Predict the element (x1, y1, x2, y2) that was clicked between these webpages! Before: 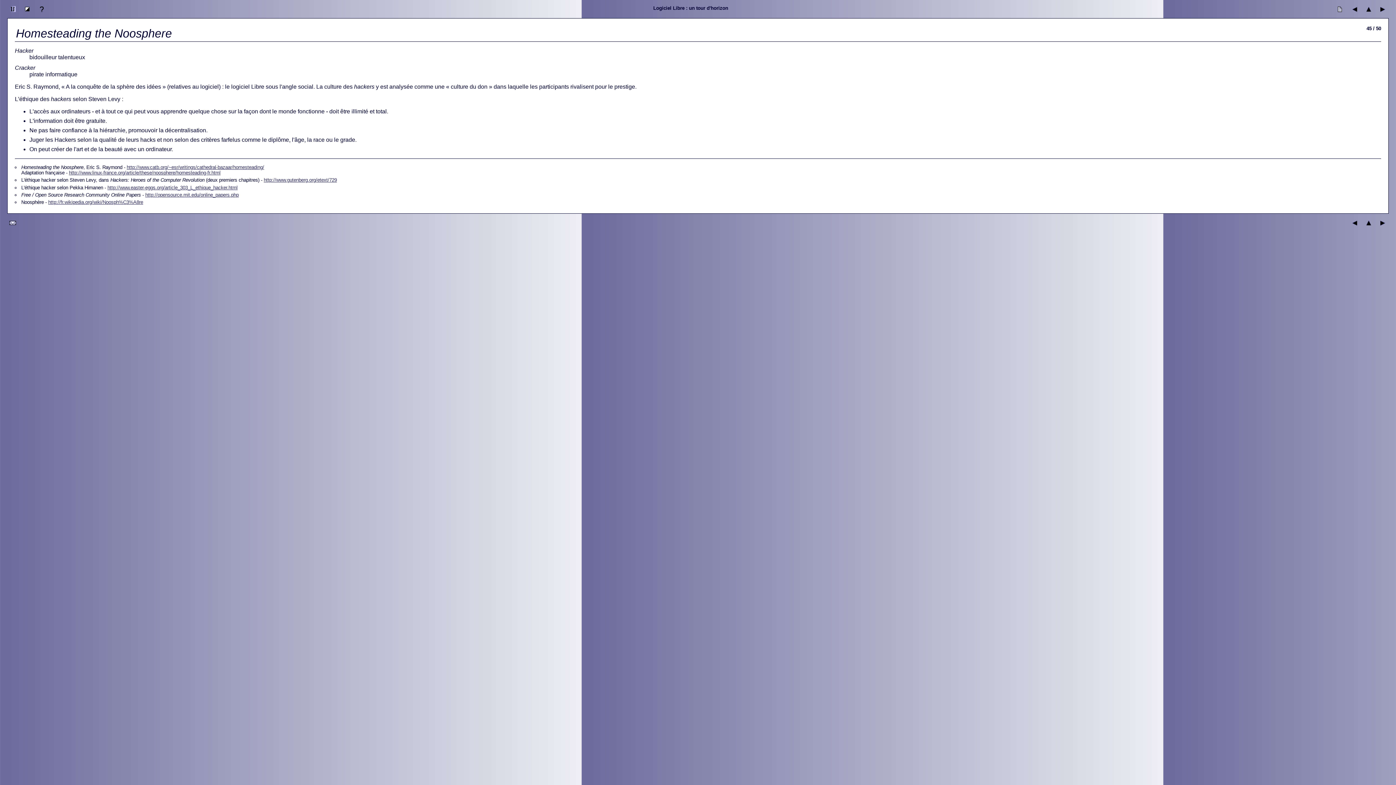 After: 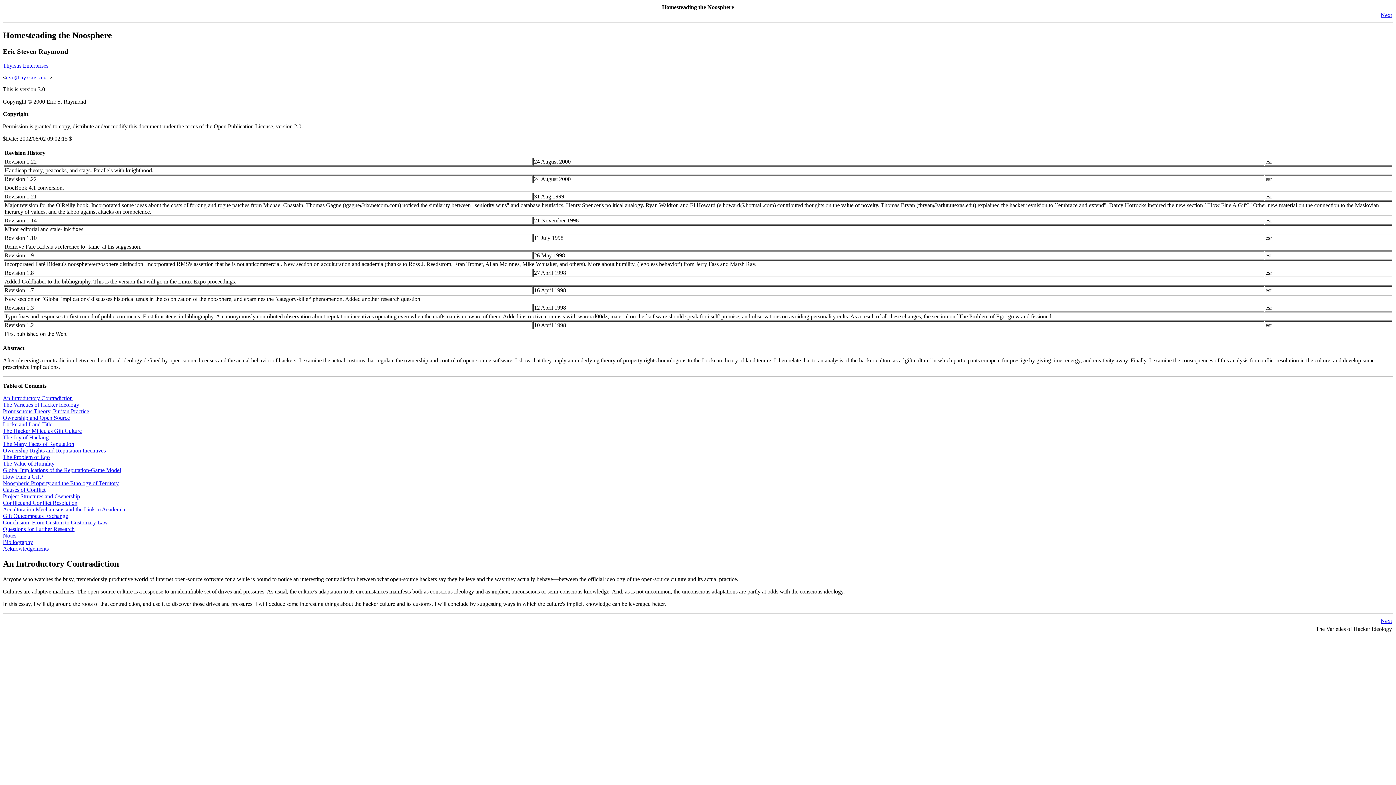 Action: bbox: (126, 164, 264, 170) label: http://www.catb.org/~esr/writings/cathedral-bazaar/homesteading/